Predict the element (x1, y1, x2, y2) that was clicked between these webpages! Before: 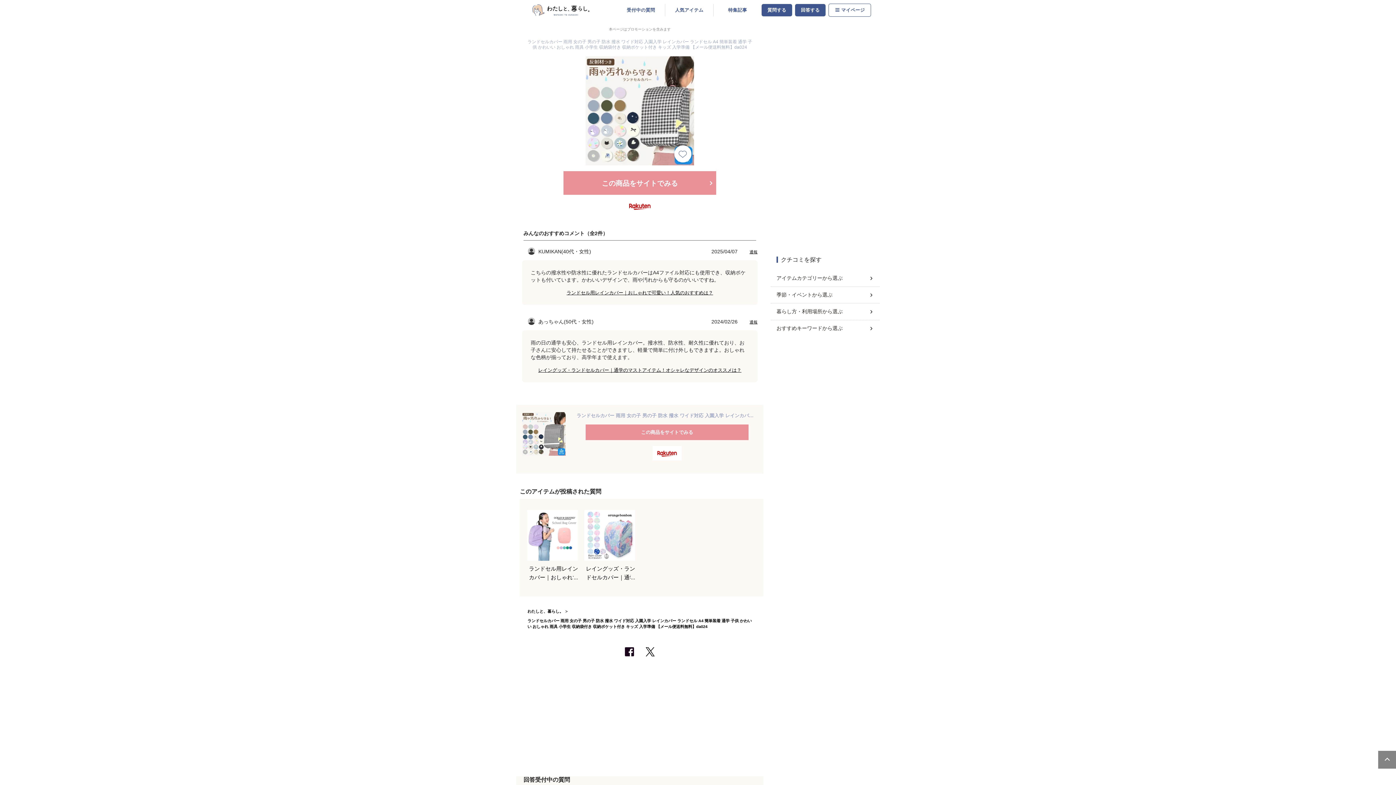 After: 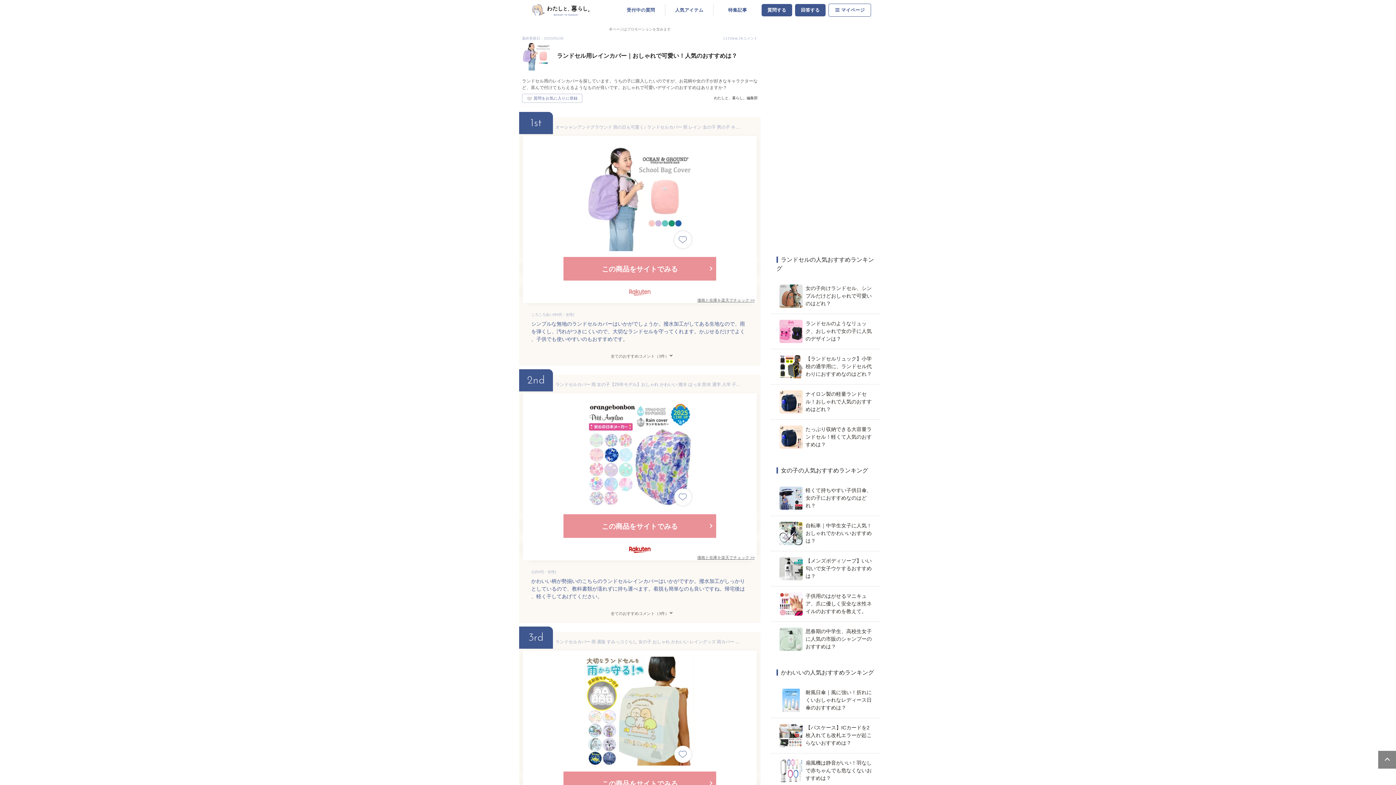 Action: bbox: (530, 289, 749, 296) label: ランドセル用レインカバー｜おしゃれで可愛い！人気のおすすめは？